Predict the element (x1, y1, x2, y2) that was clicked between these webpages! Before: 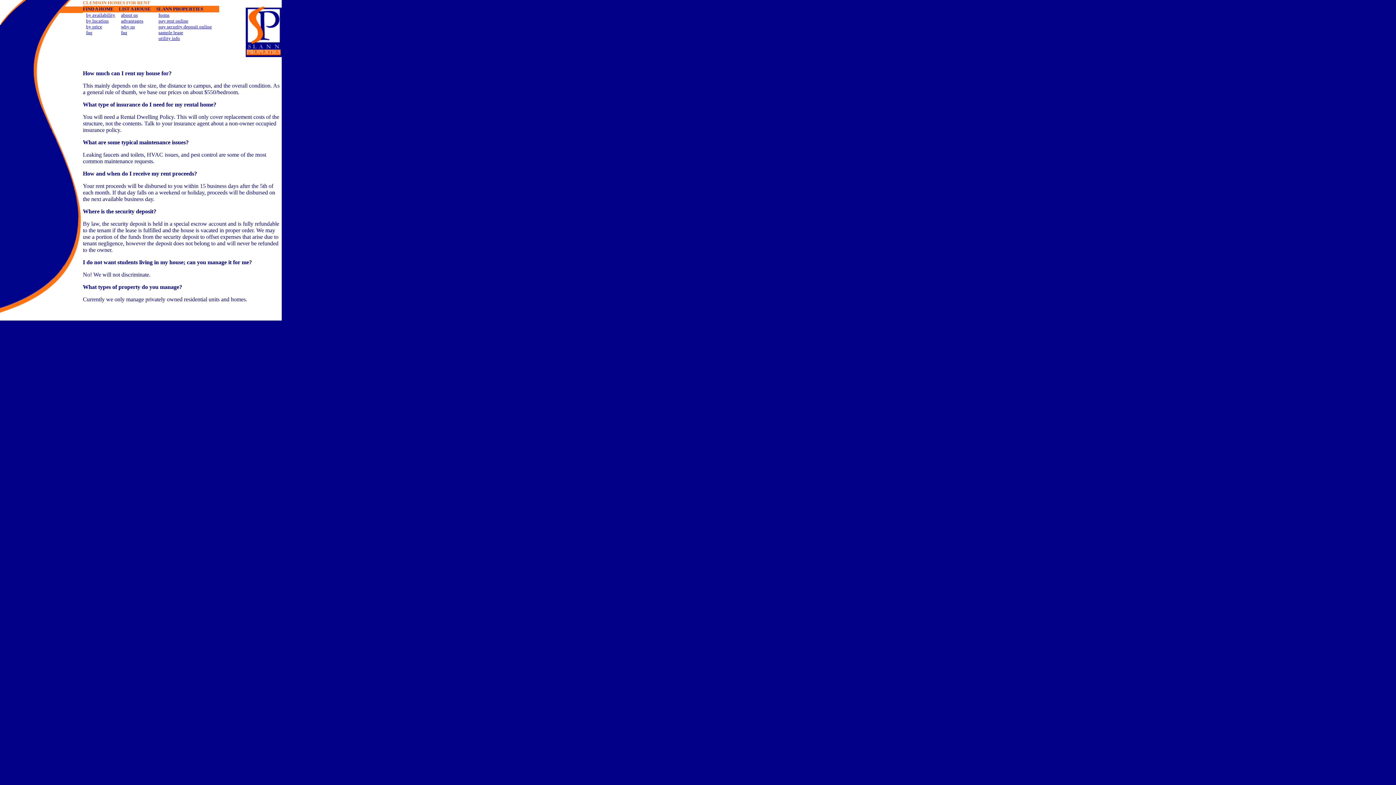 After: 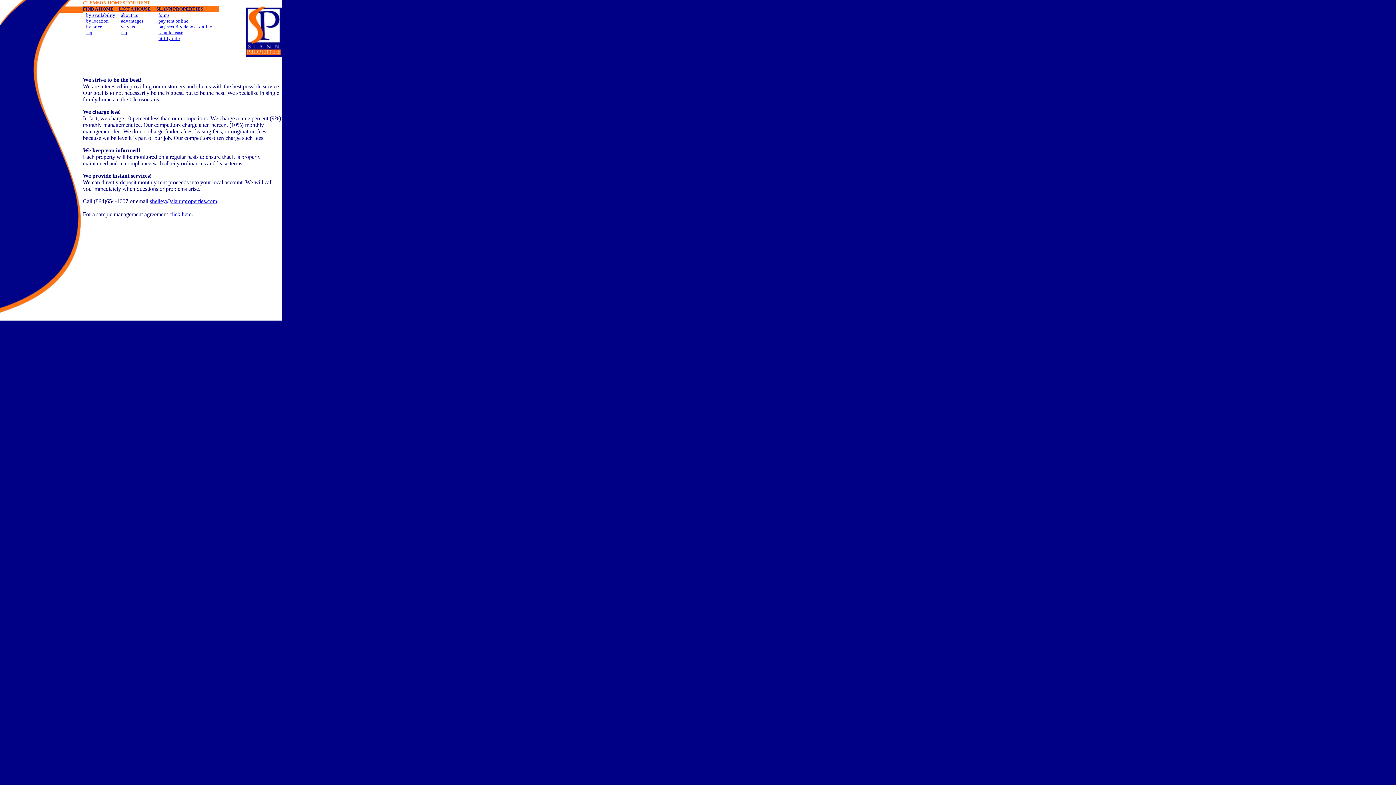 Action: label: why us bbox: (121, 24, 134, 29)